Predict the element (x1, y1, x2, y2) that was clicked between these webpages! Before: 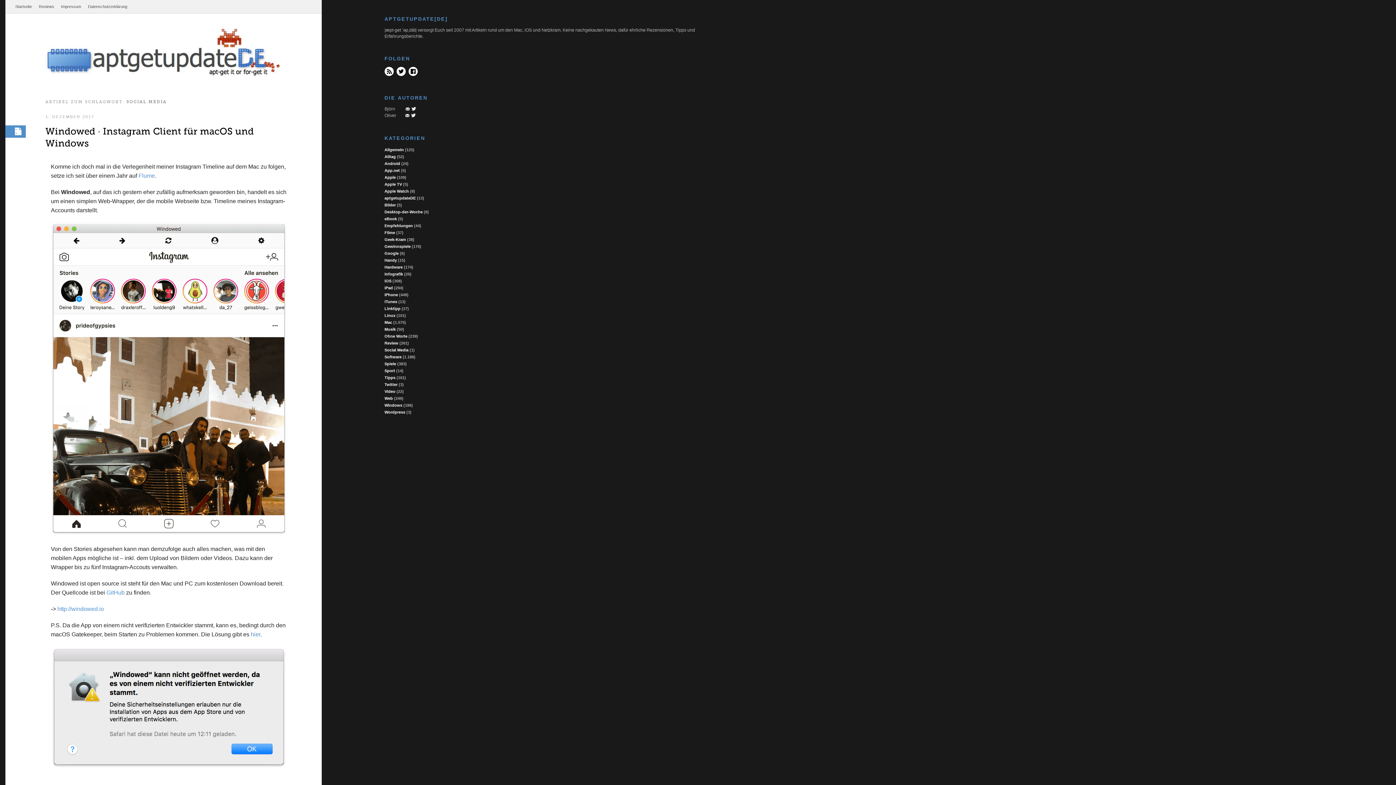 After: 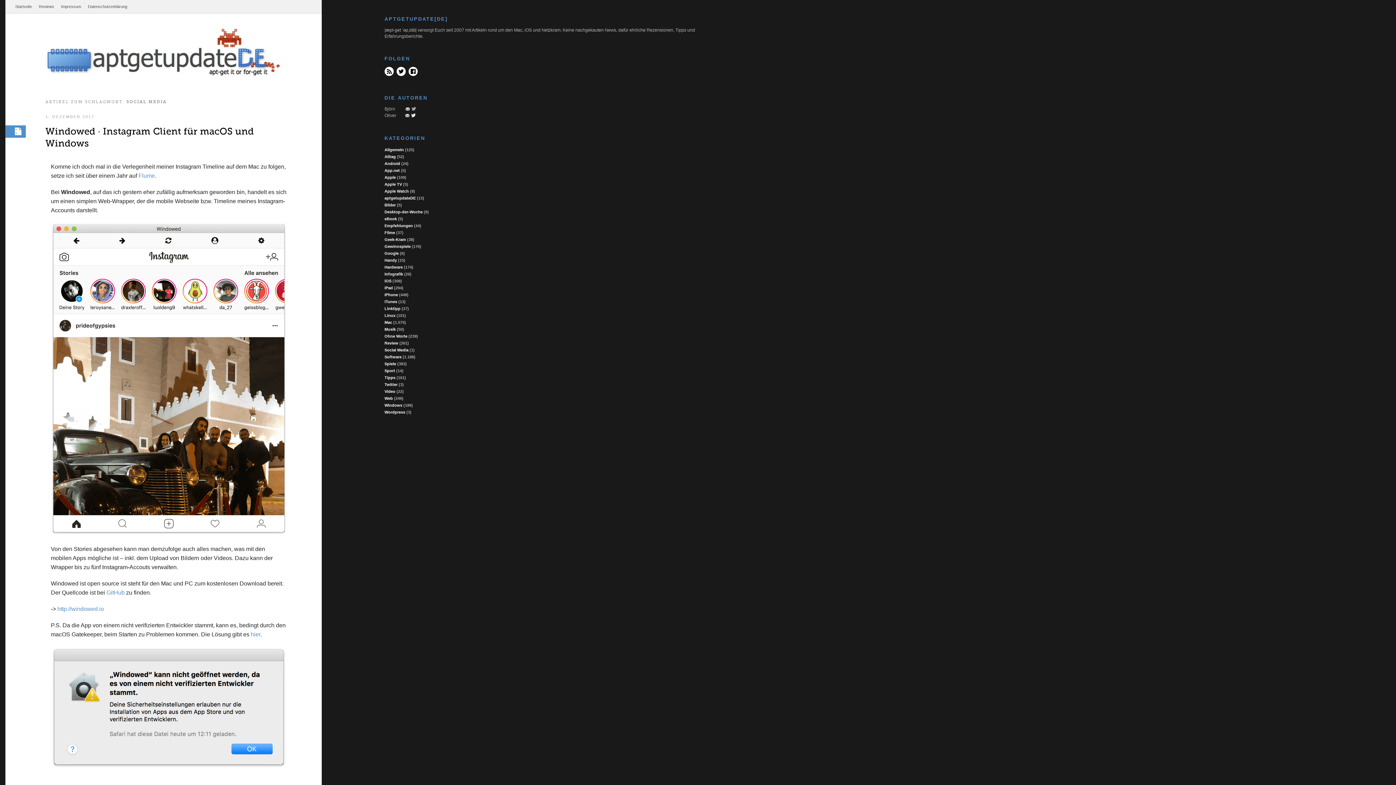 Action: label: Twitter bbox: (411, 106, 417, 112)